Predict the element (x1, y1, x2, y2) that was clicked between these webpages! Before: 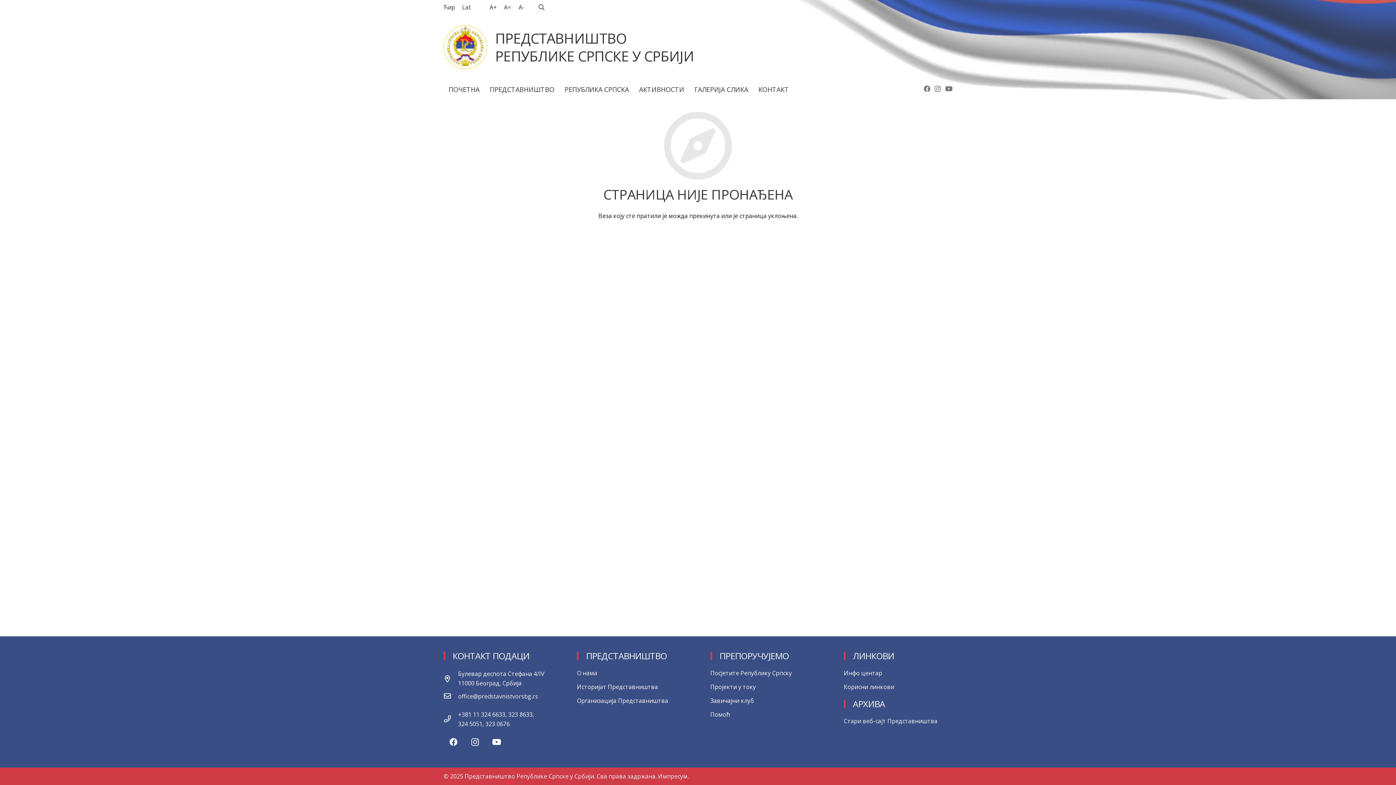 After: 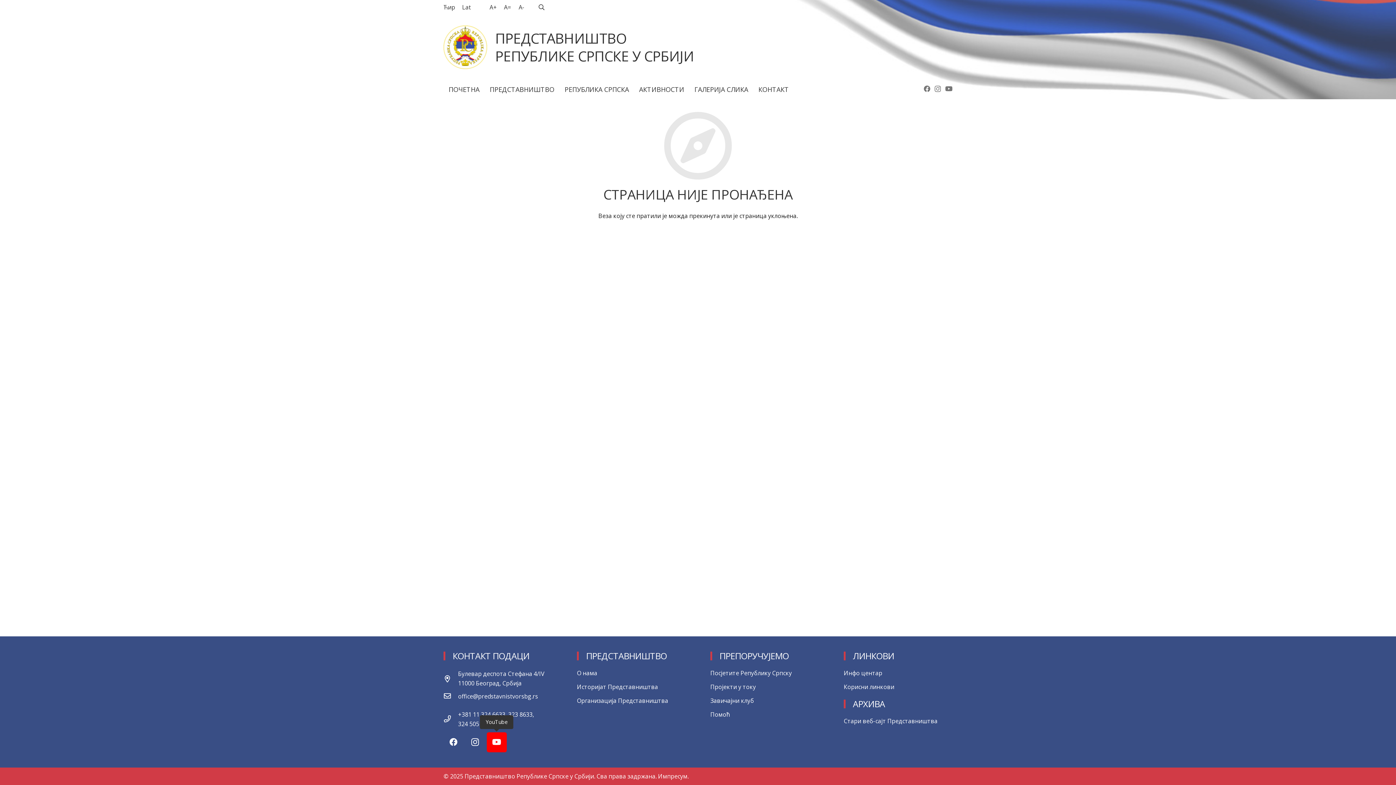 Action: label: YouTube bbox: (486, 732, 506, 752)